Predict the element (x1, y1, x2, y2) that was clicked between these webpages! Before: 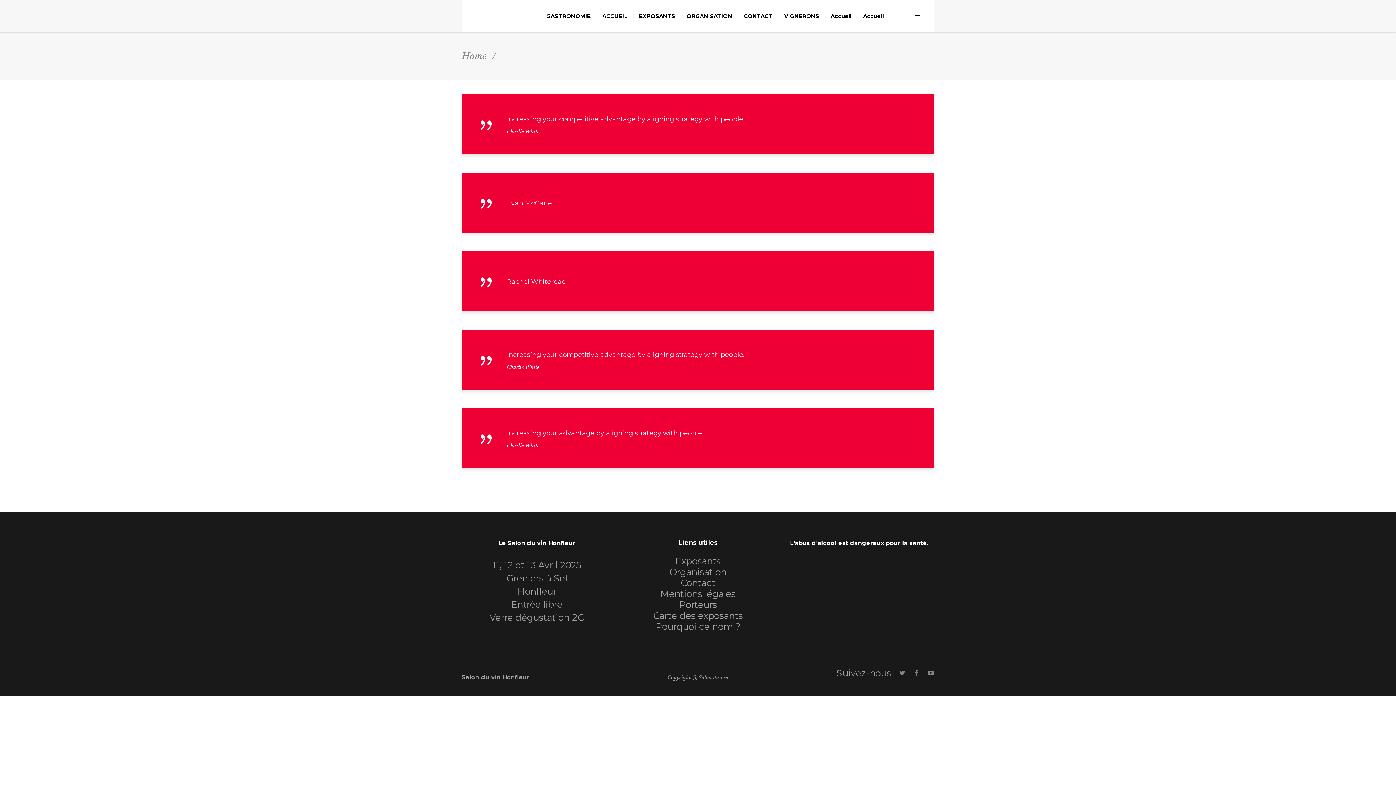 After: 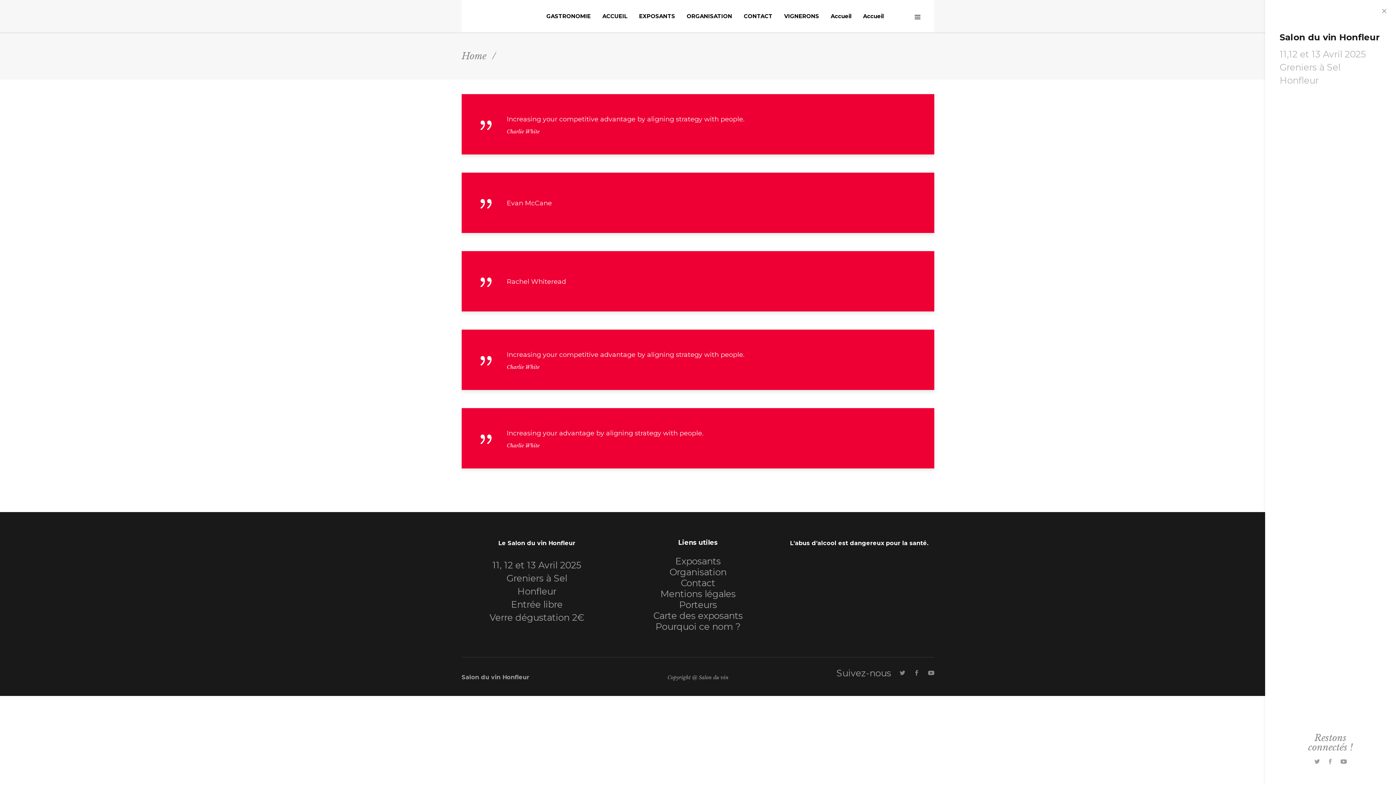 Action: bbox: (914, 10, 920, 19)